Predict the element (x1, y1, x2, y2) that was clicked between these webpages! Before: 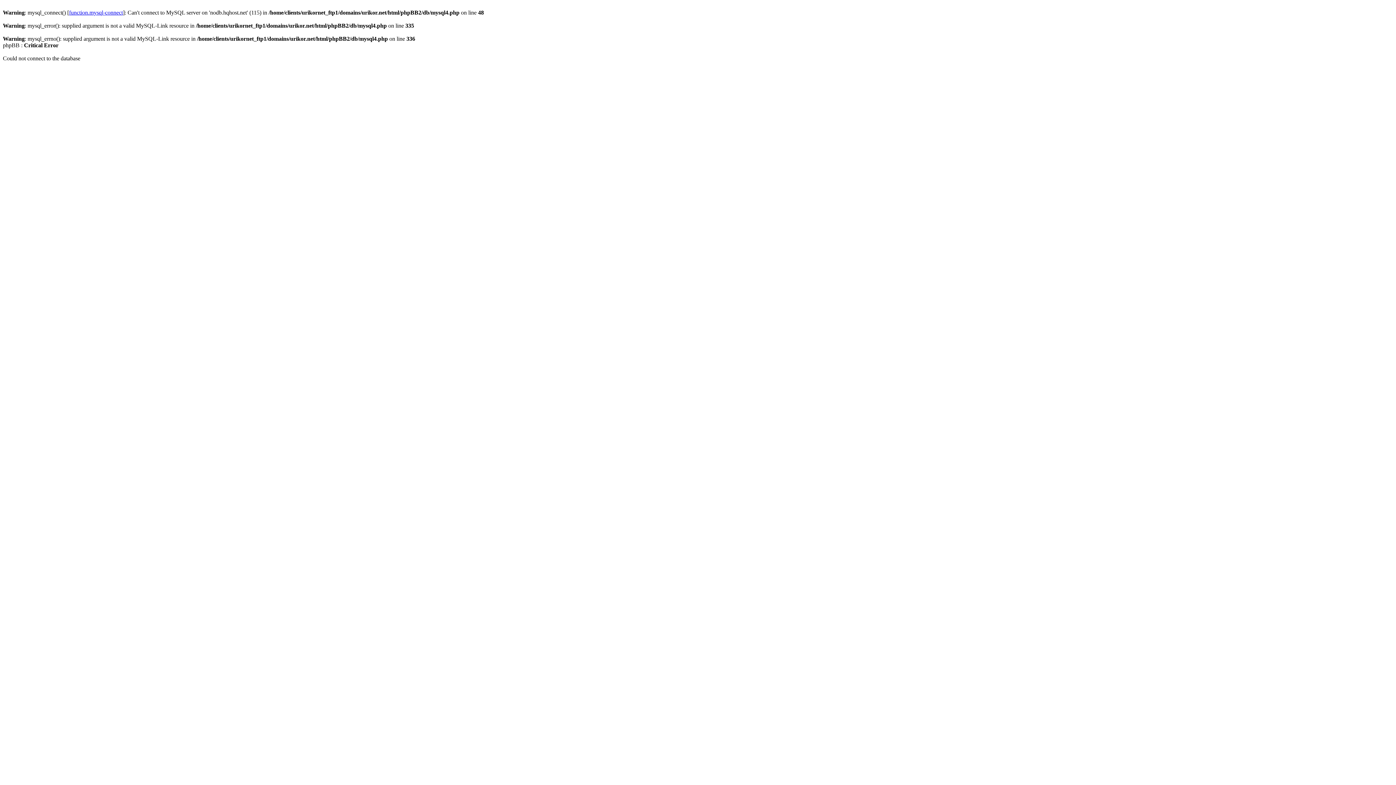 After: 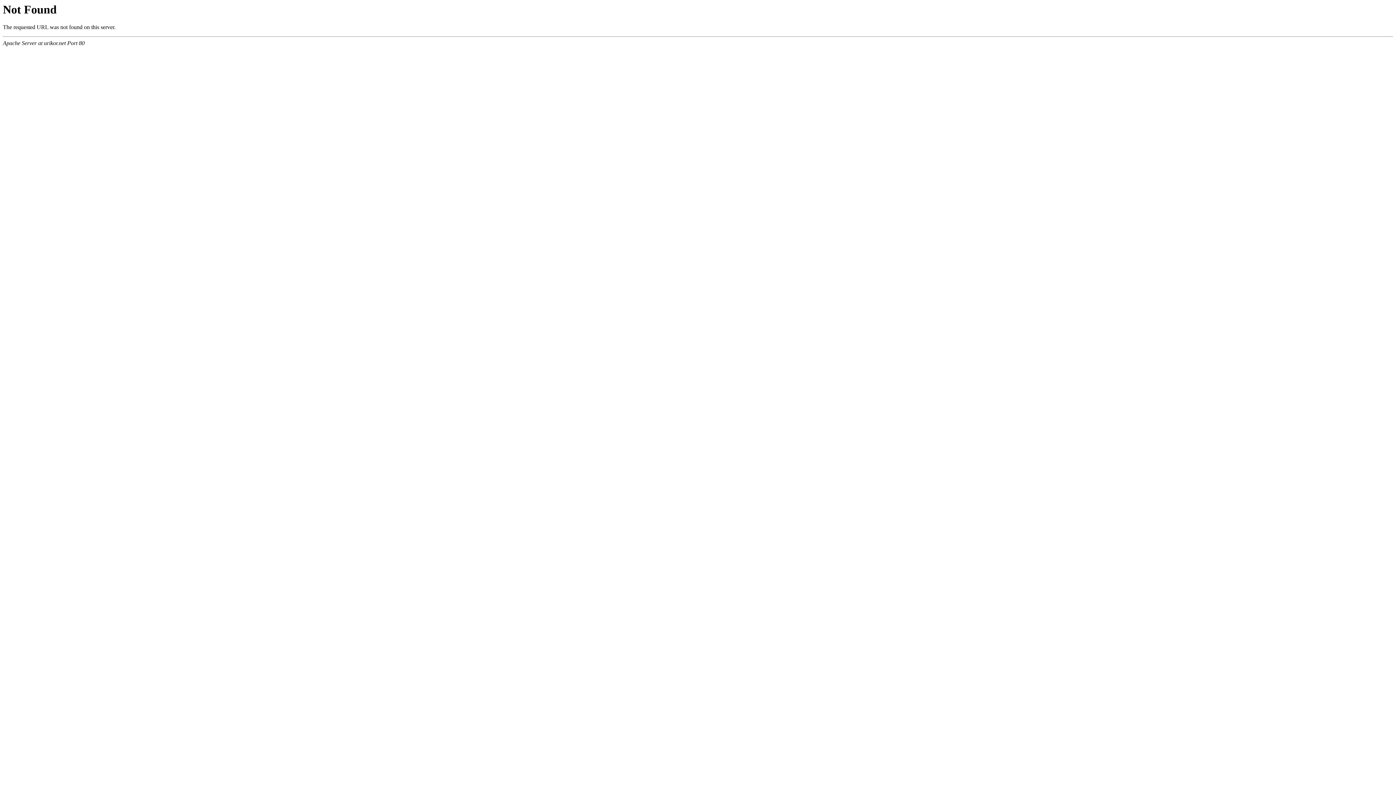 Action: bbox: (69, 9, 122, 15) label: function.mysql-connect